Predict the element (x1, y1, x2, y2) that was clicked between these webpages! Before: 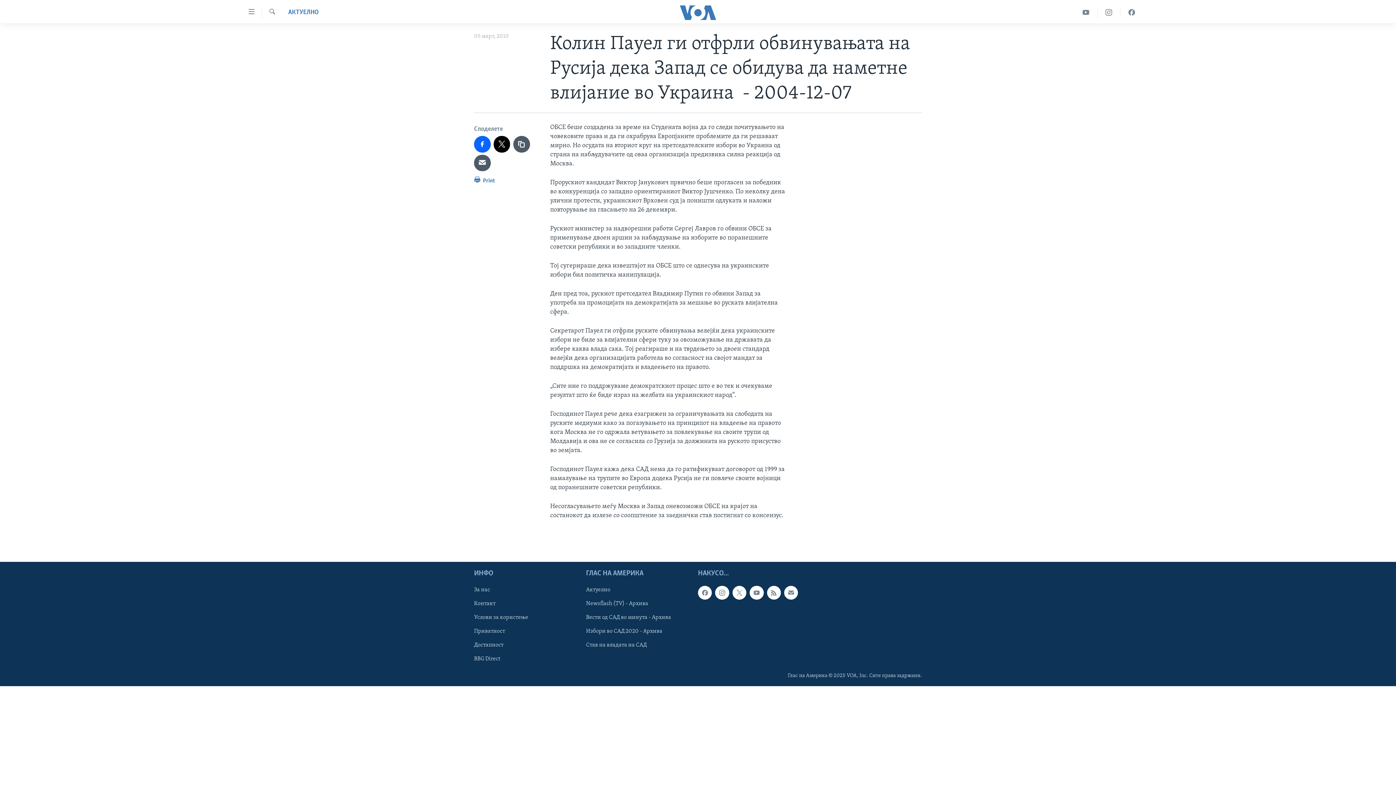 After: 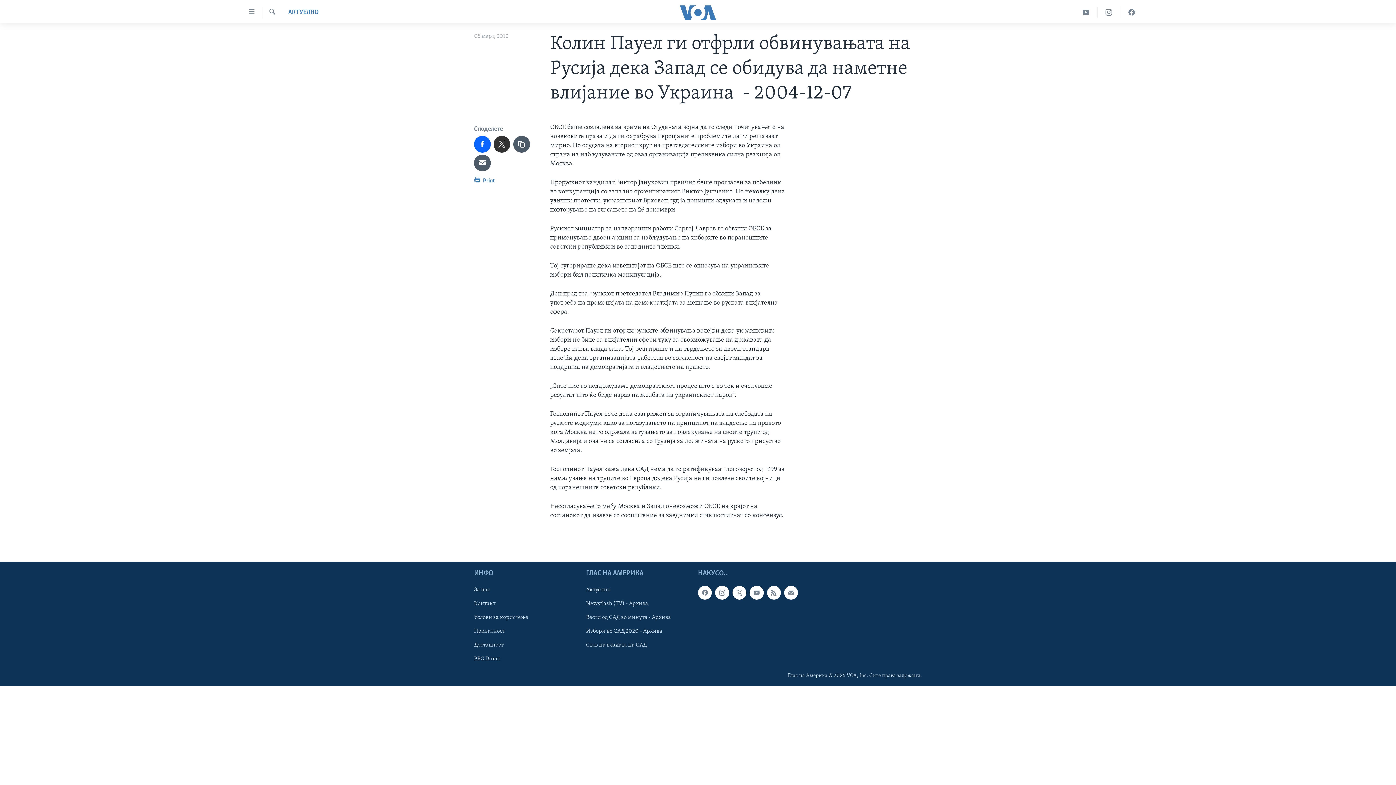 Action: bbox: (493, 136, 510, 152)